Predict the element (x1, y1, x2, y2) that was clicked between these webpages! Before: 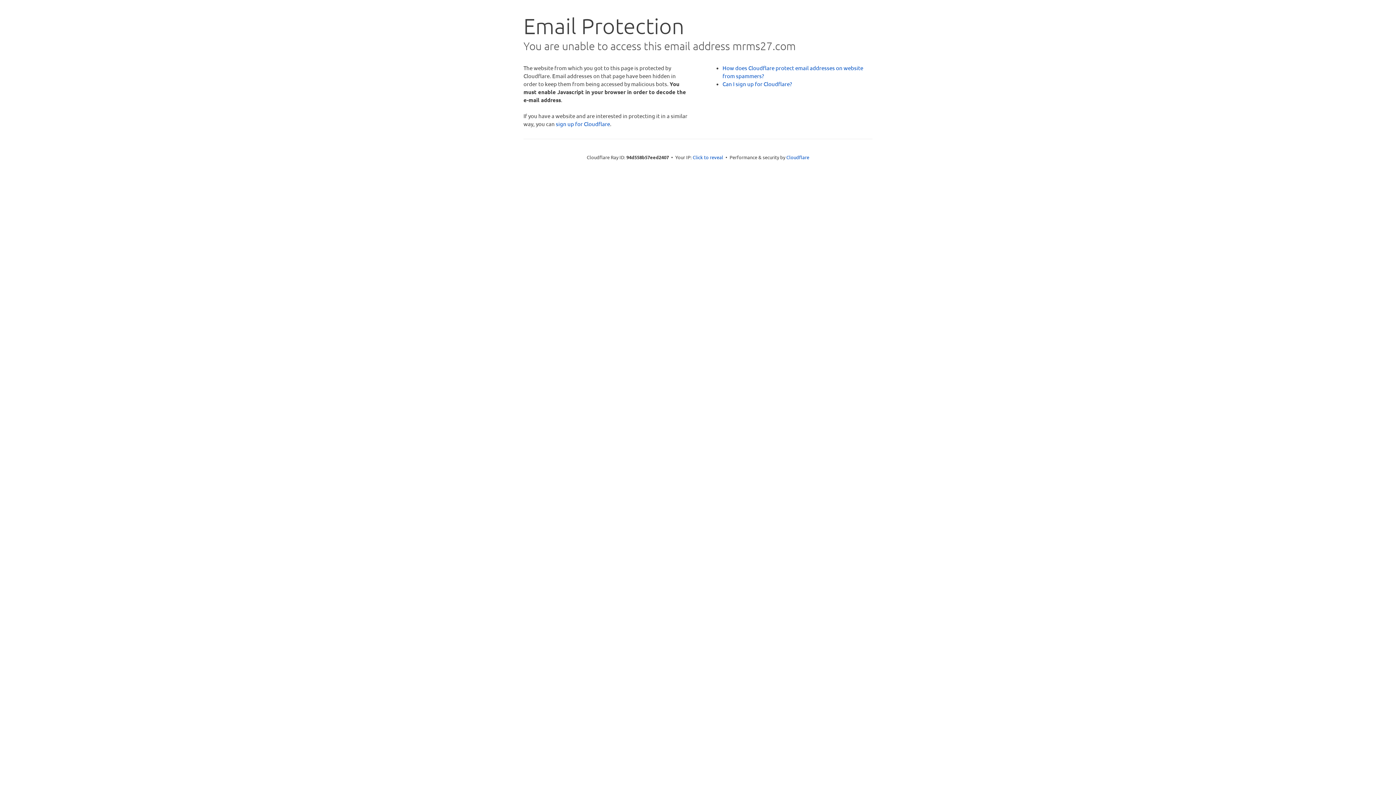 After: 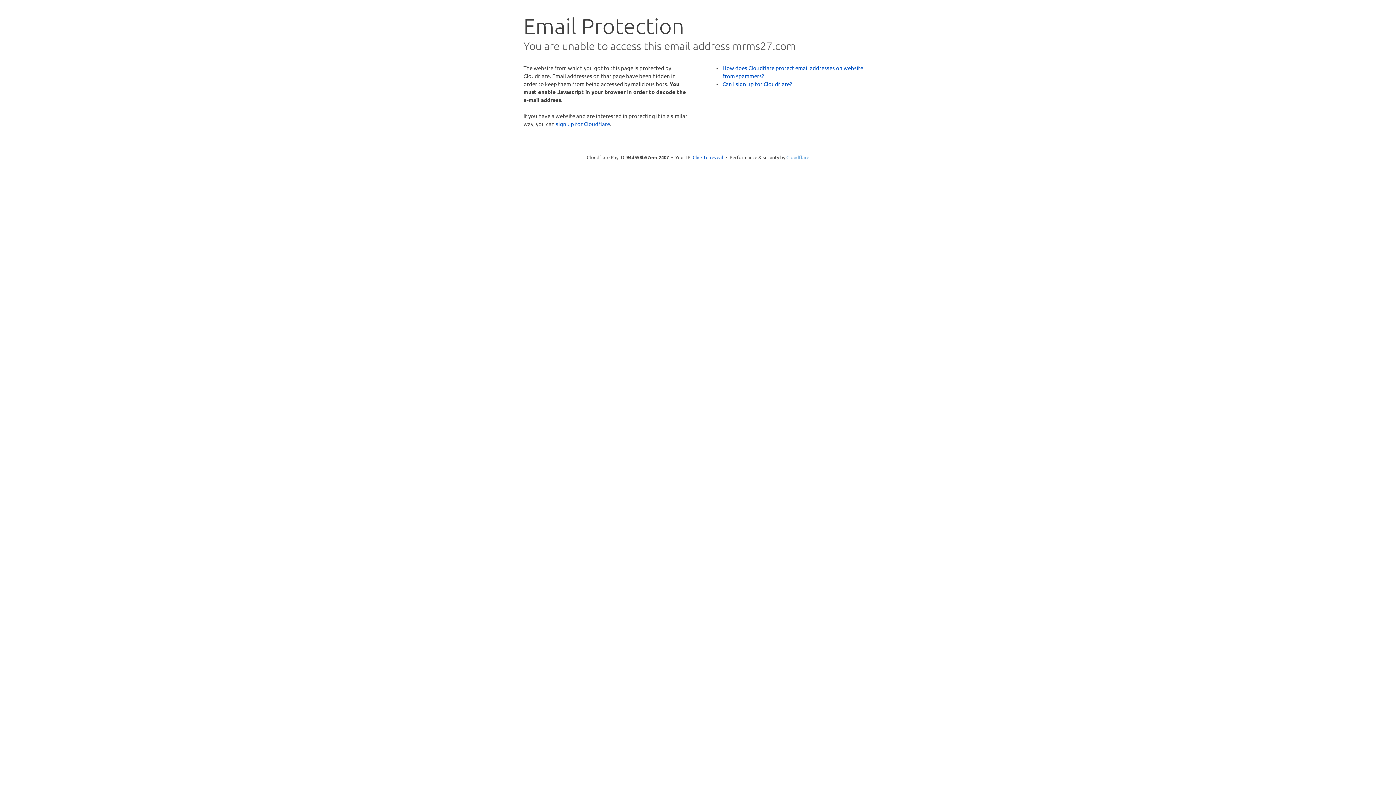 Action: label: Cloudflare bbox: (786, 154, 809, 160)